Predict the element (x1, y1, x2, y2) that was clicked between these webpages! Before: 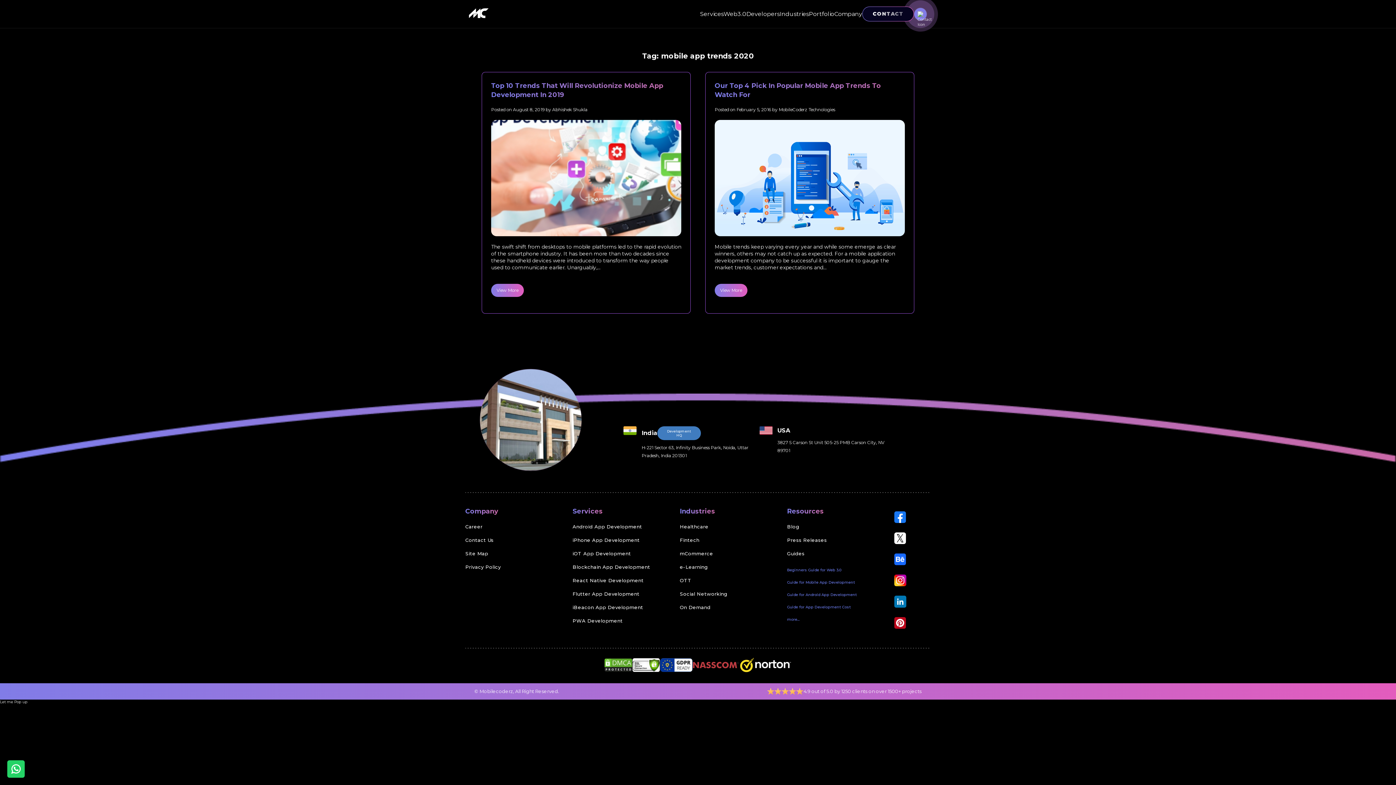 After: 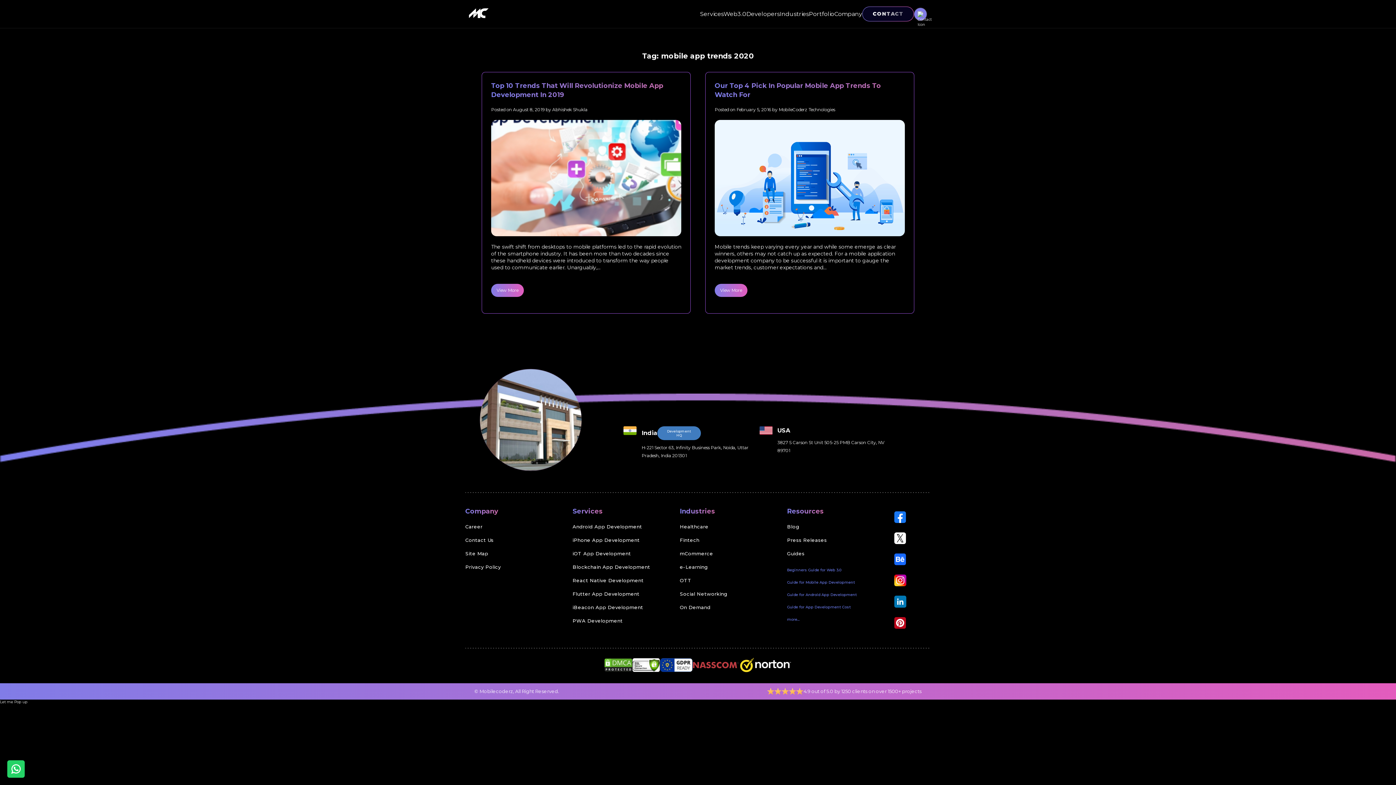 Action: bbox: (894, 549, 906, 570)